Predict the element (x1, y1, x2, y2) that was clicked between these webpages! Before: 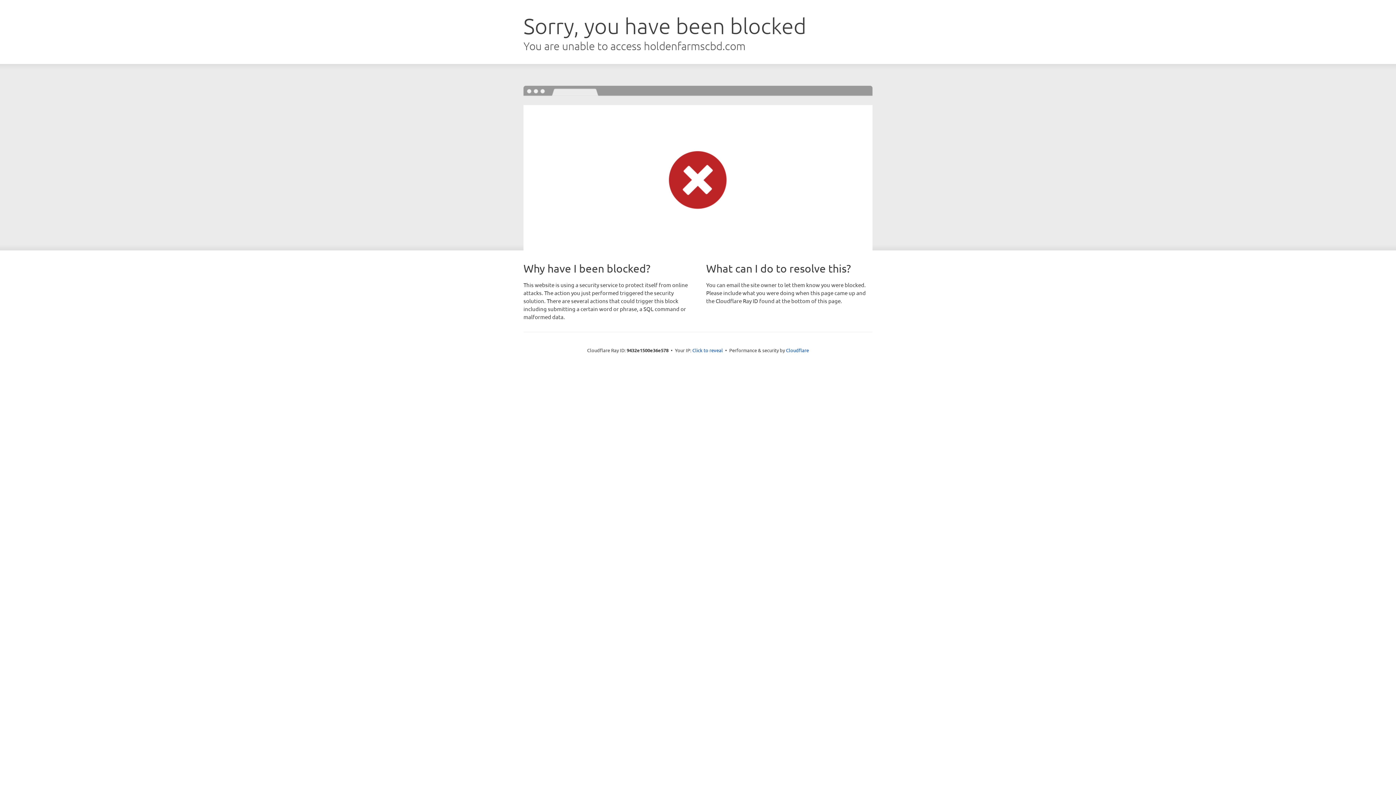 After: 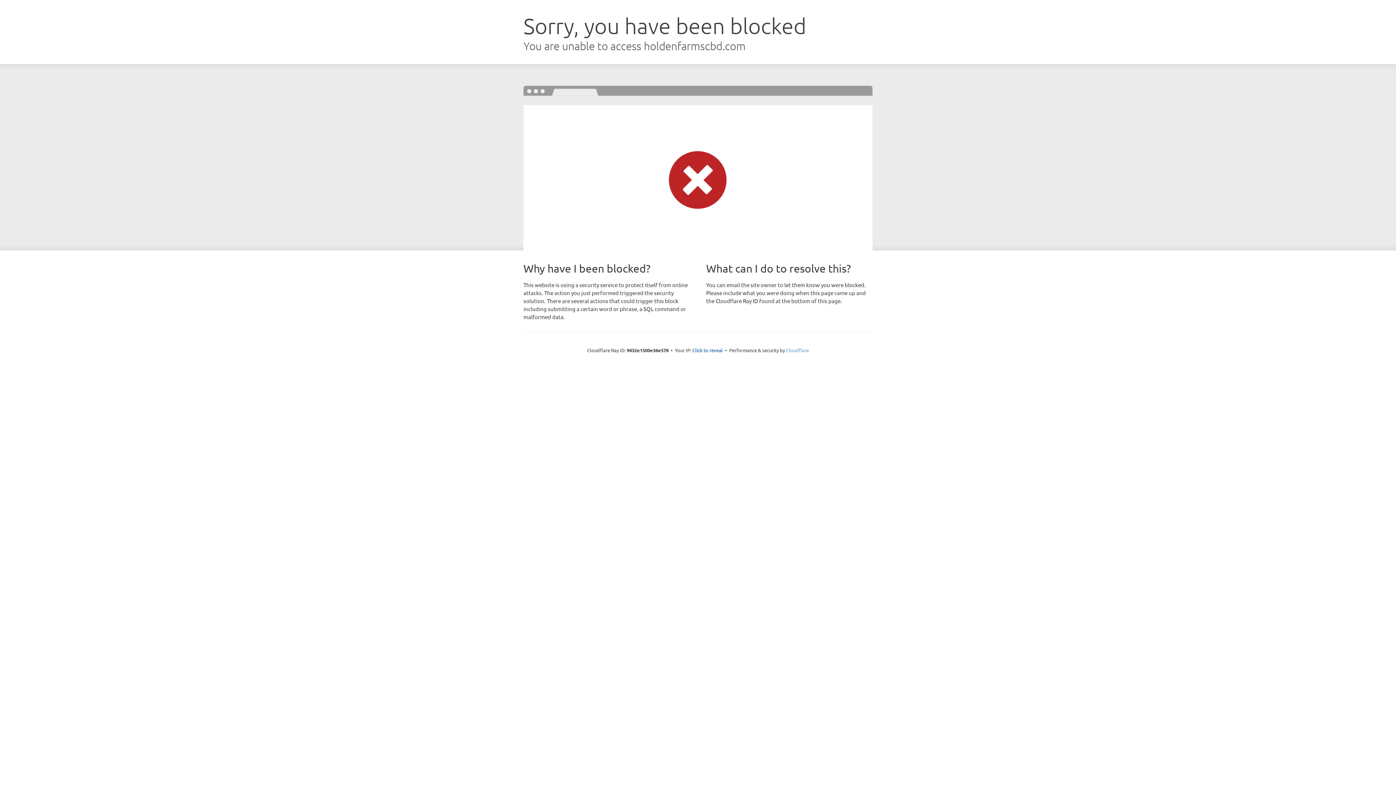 Action: label: Cloudflare bbox: (786, 347, 809, 353)